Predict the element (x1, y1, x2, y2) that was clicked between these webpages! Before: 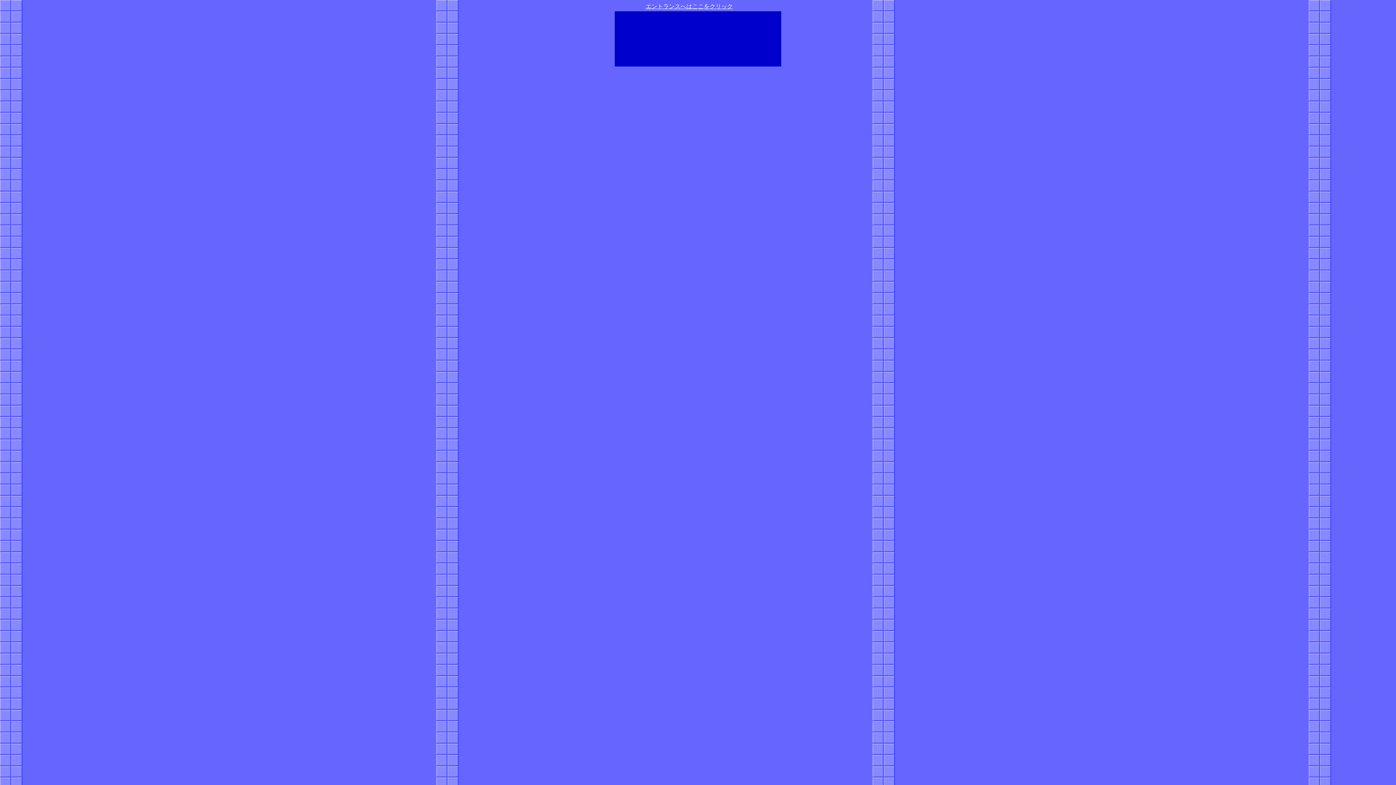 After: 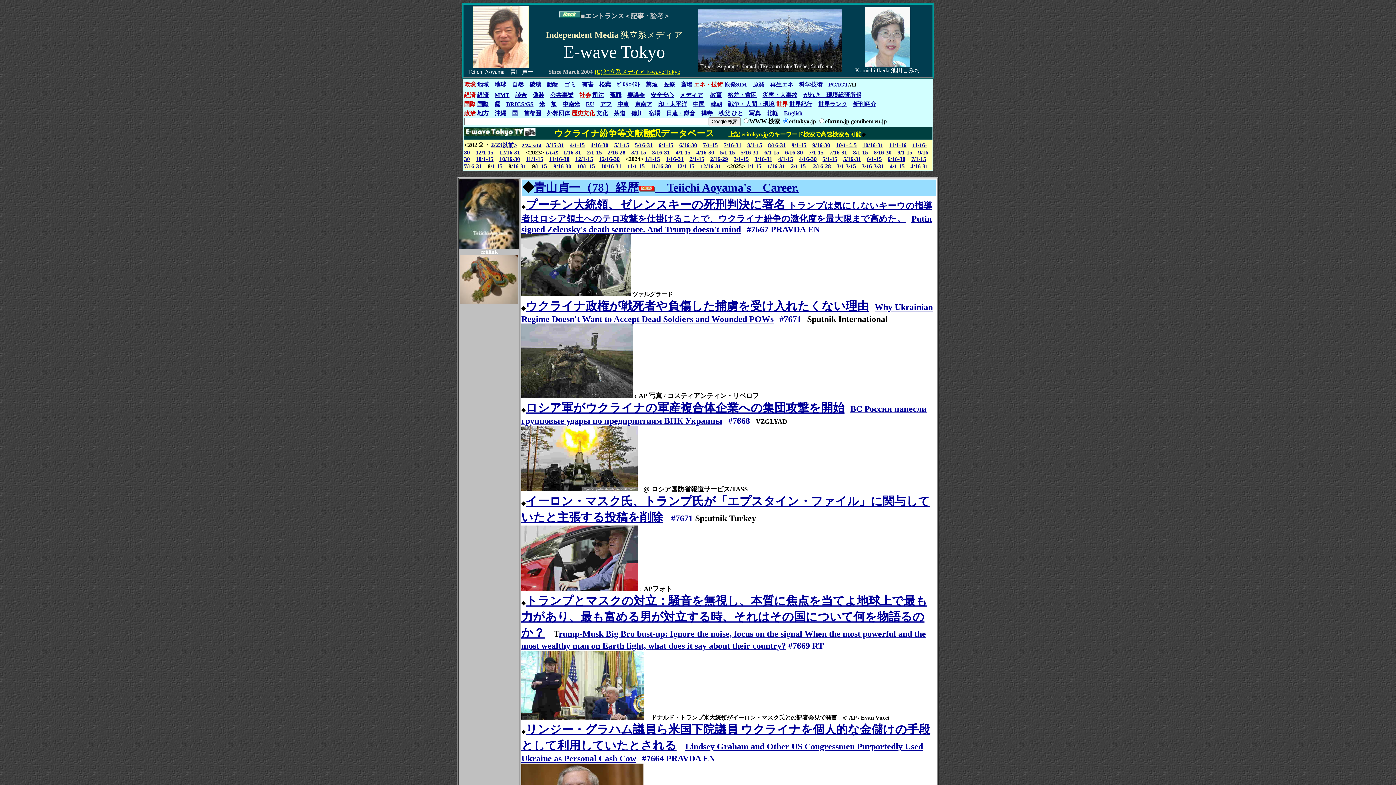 Action: label: エントランスへはここをクリック bbox: (645, 3, 733, 9)